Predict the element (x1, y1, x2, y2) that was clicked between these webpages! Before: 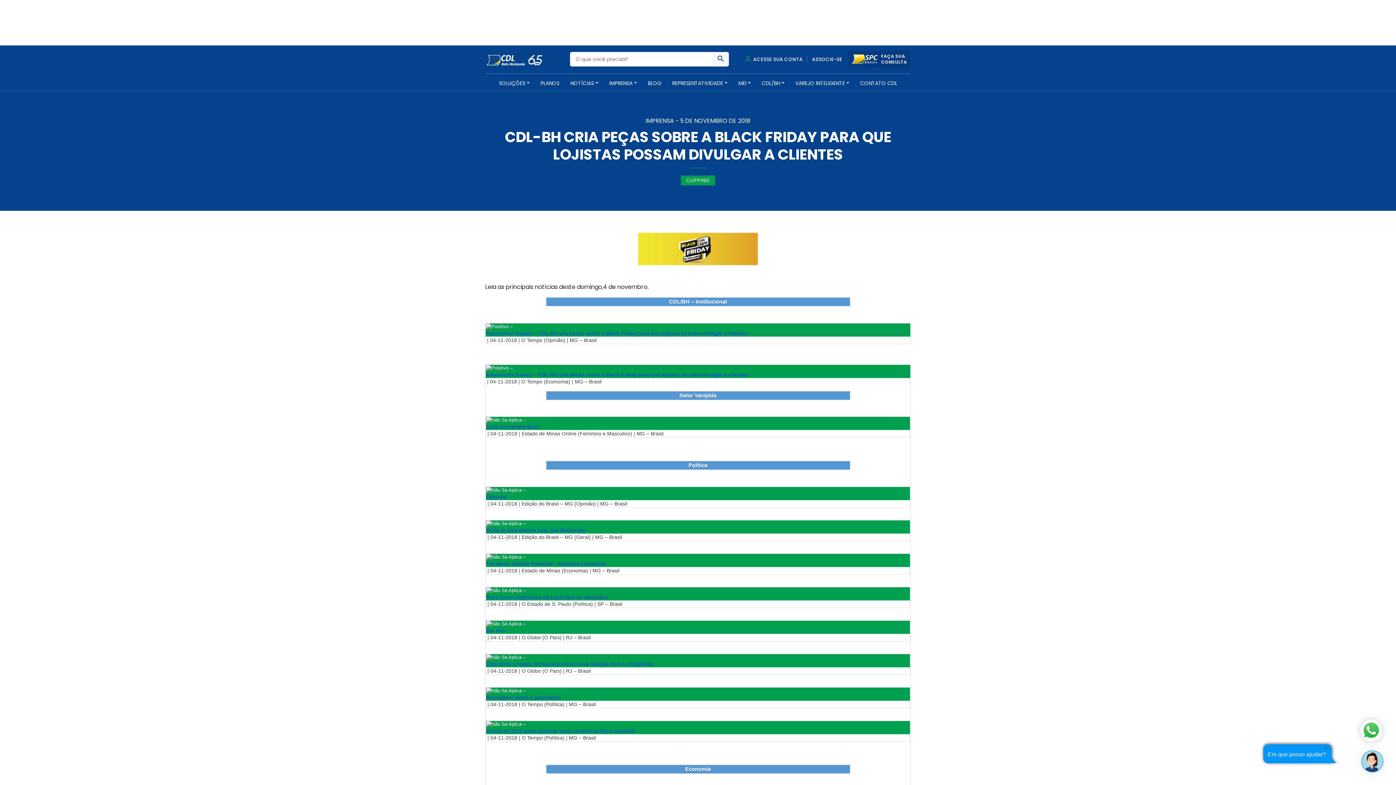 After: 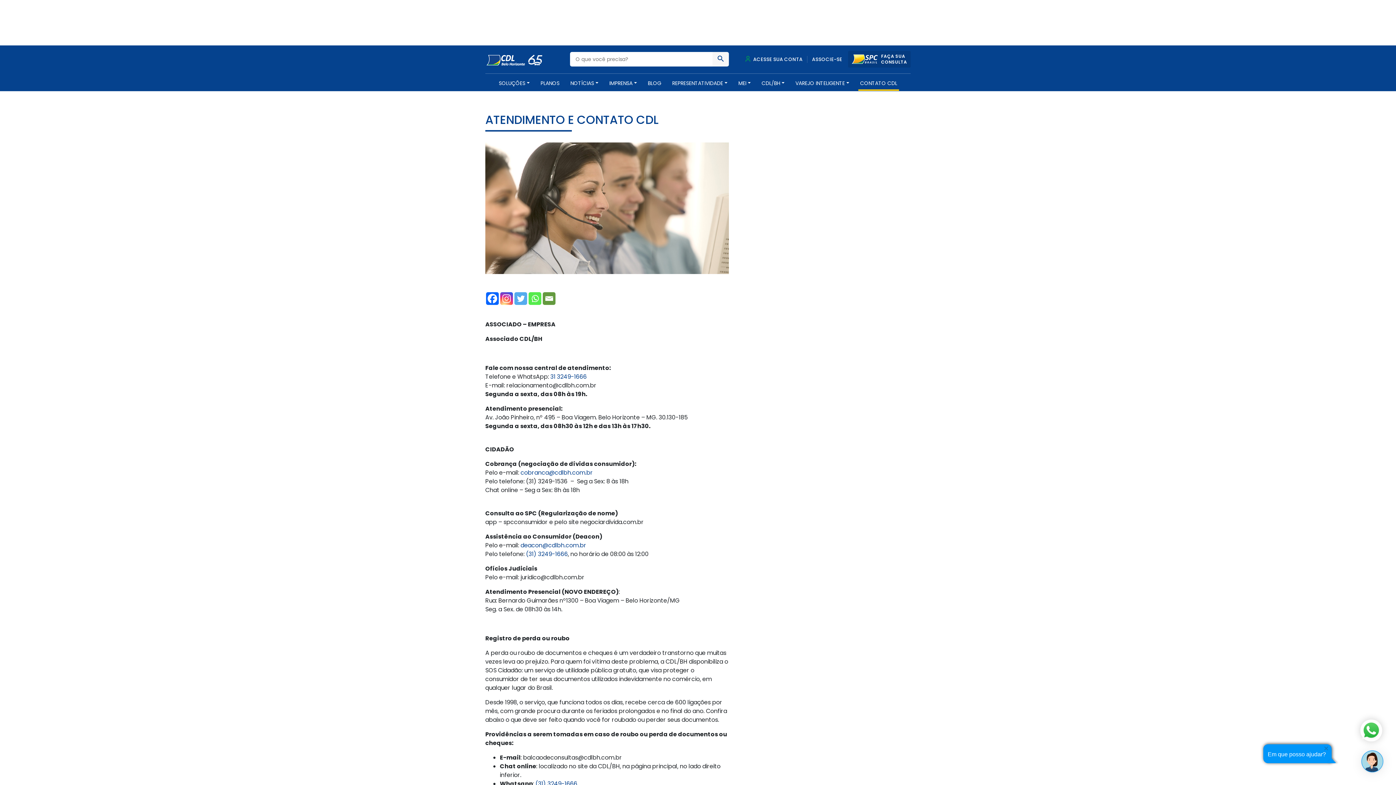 Action: label: CONTATO CDL bbox: (858, 79, 899, 90)